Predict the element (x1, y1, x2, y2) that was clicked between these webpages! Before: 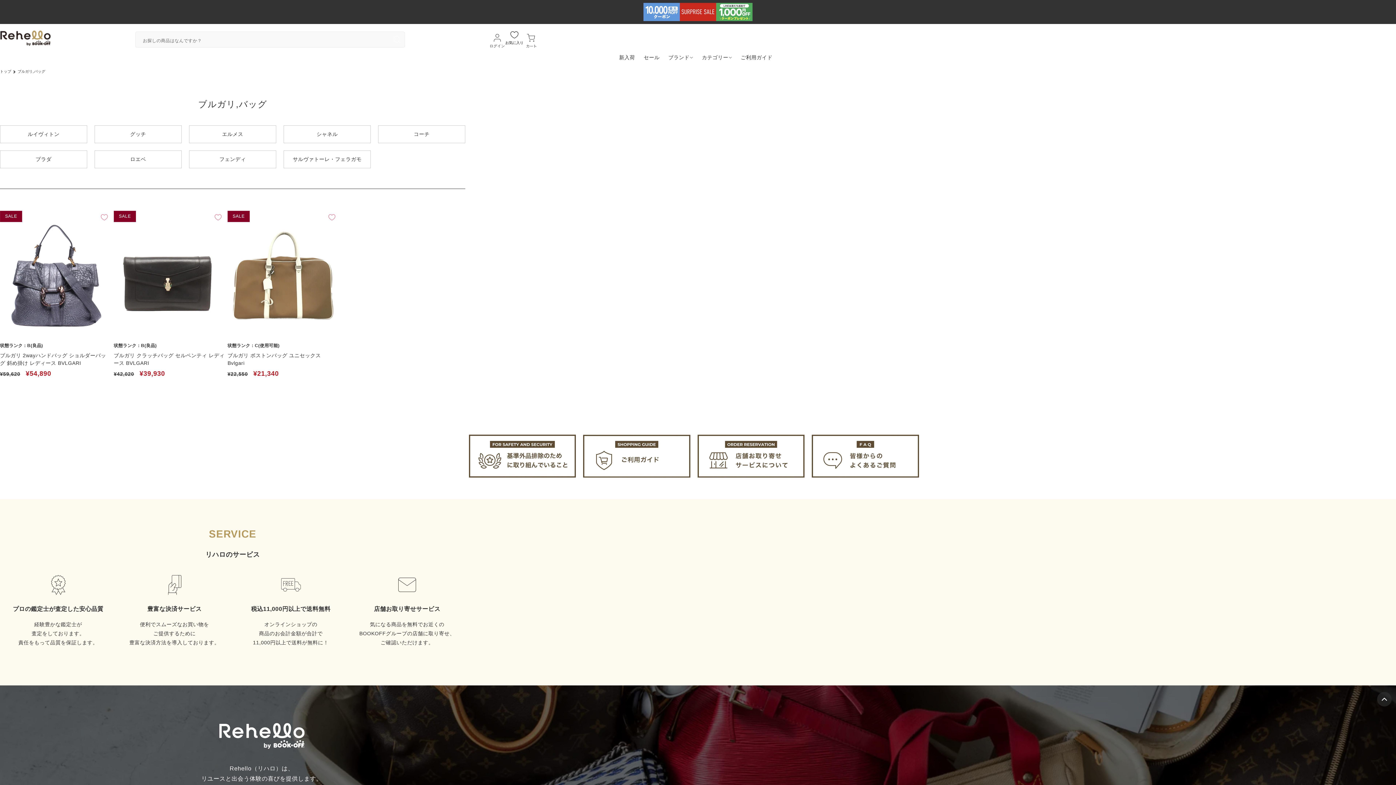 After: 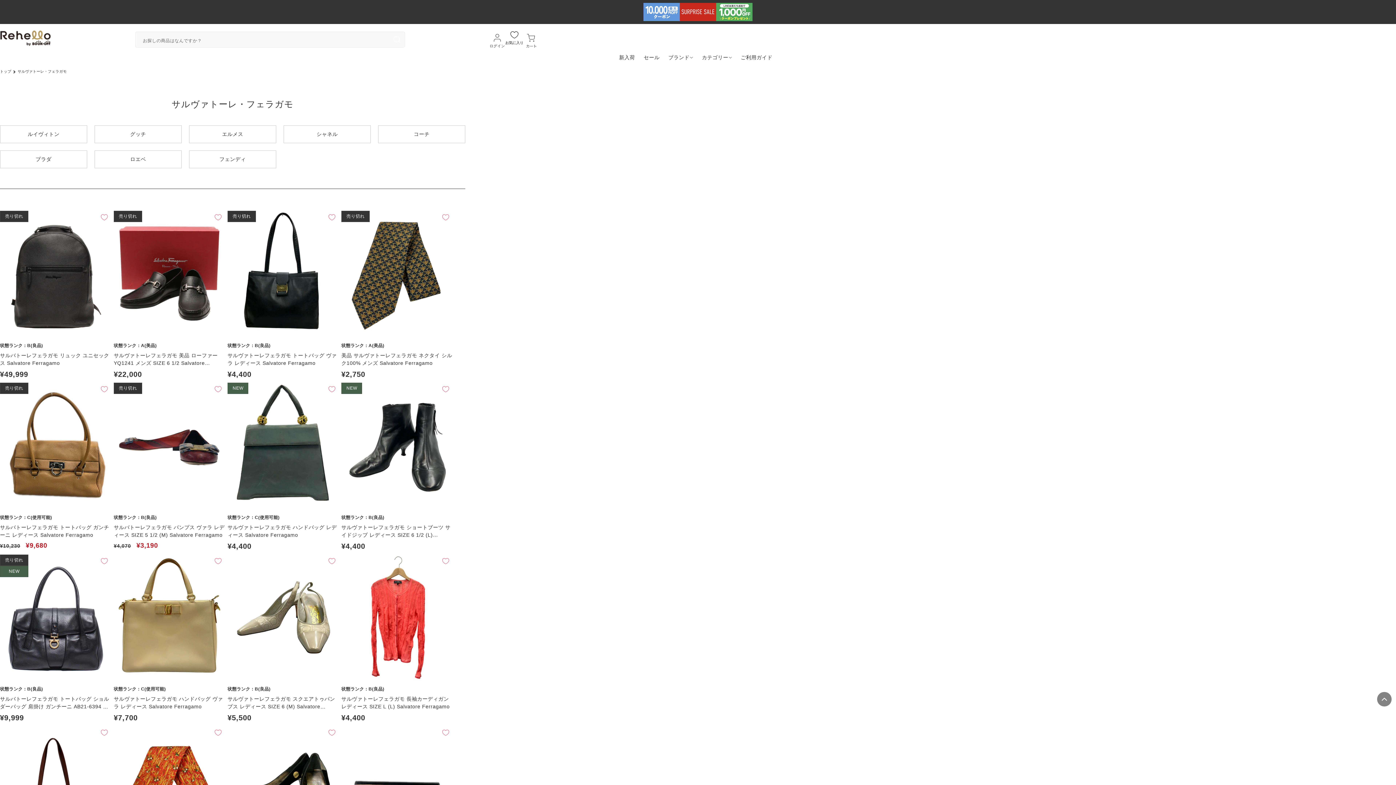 Action: label: サルヴァトーレ・フェラガモ bbox: (284, 150, 370, 168)